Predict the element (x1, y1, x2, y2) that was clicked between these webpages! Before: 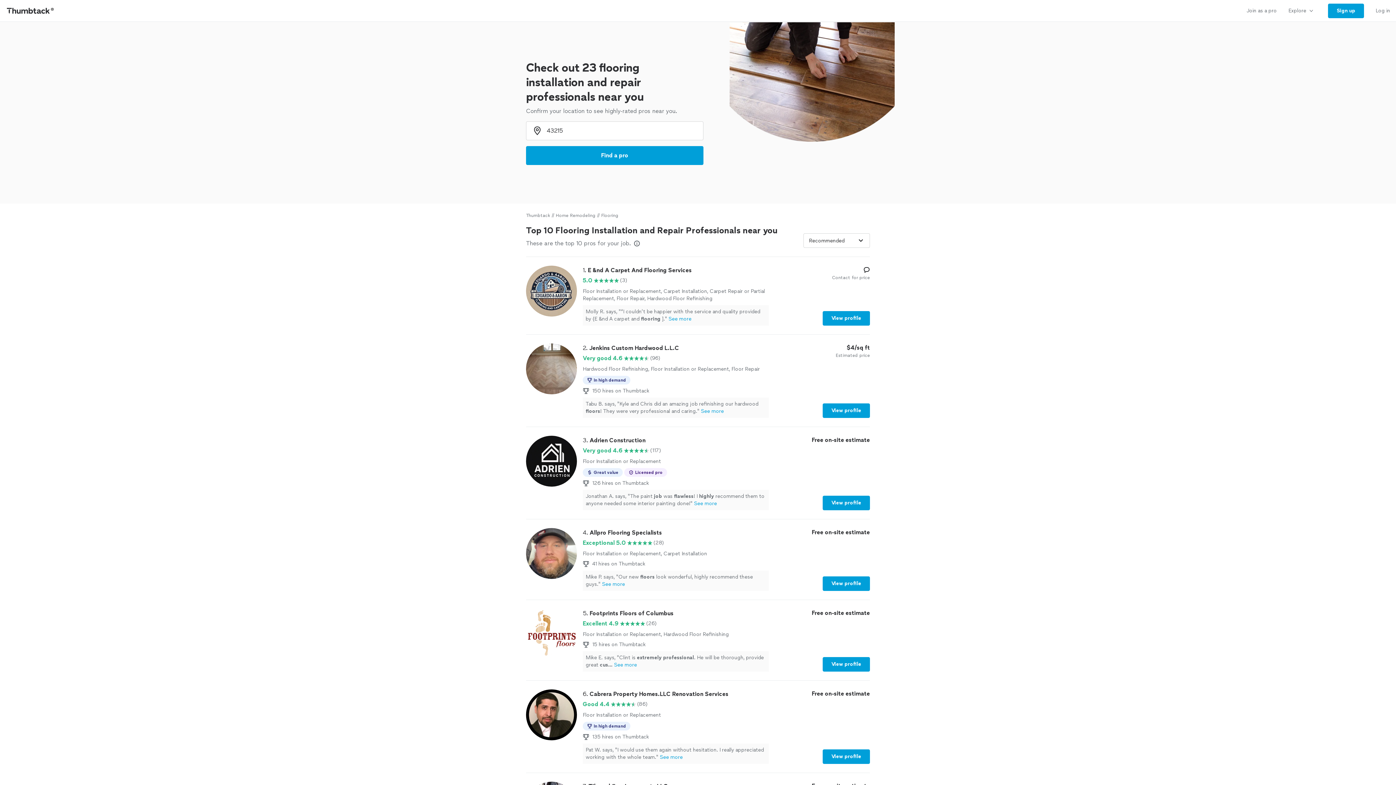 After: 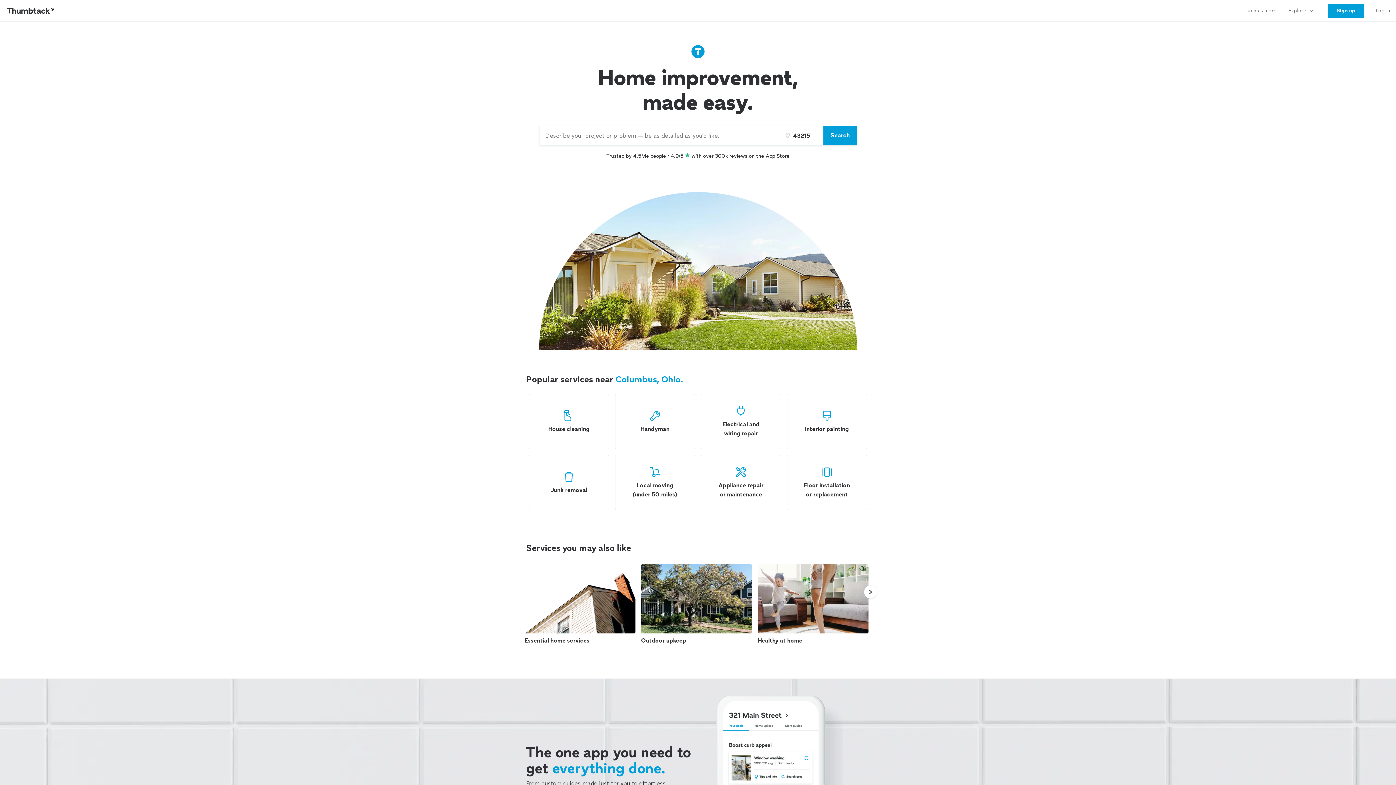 Action: bbox: (526, 212, 550, 218) label: Thumbtack